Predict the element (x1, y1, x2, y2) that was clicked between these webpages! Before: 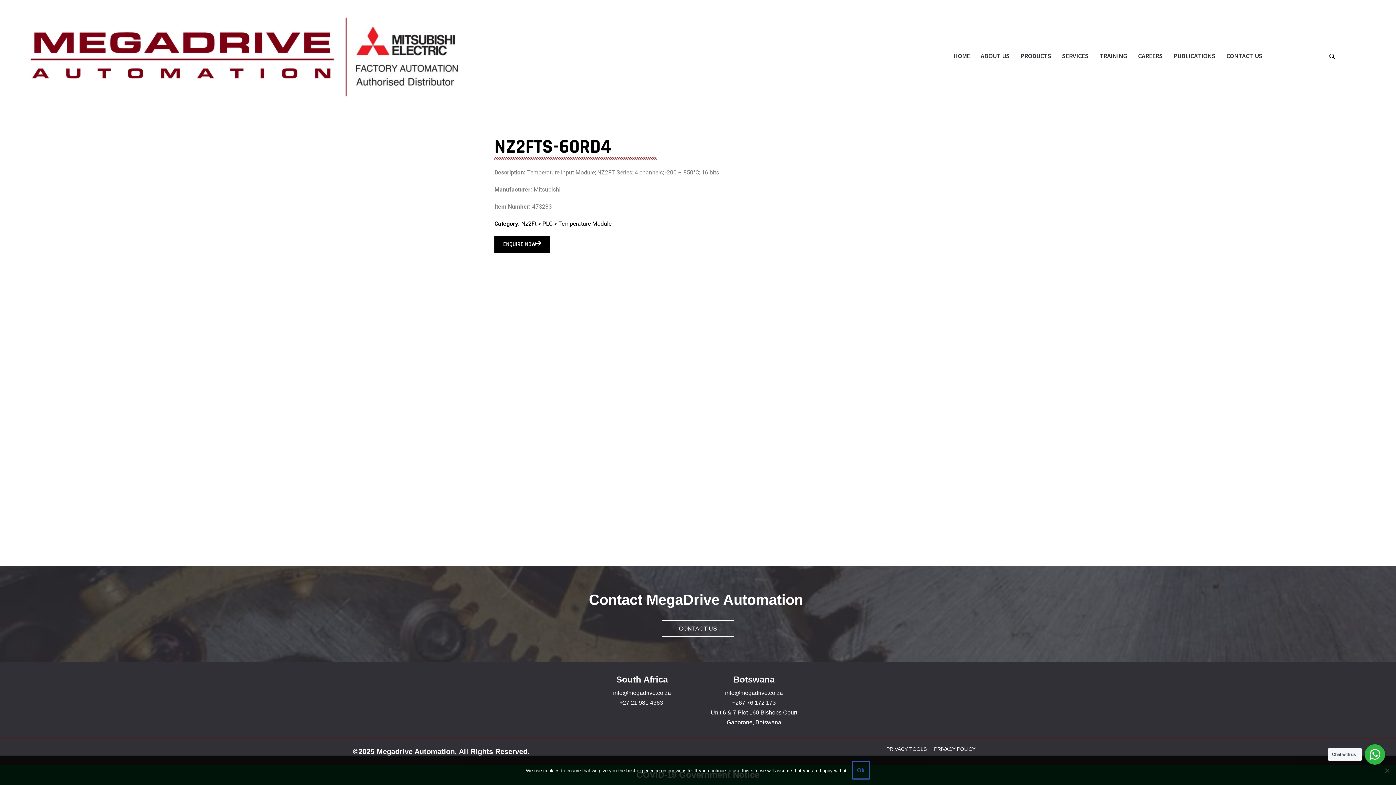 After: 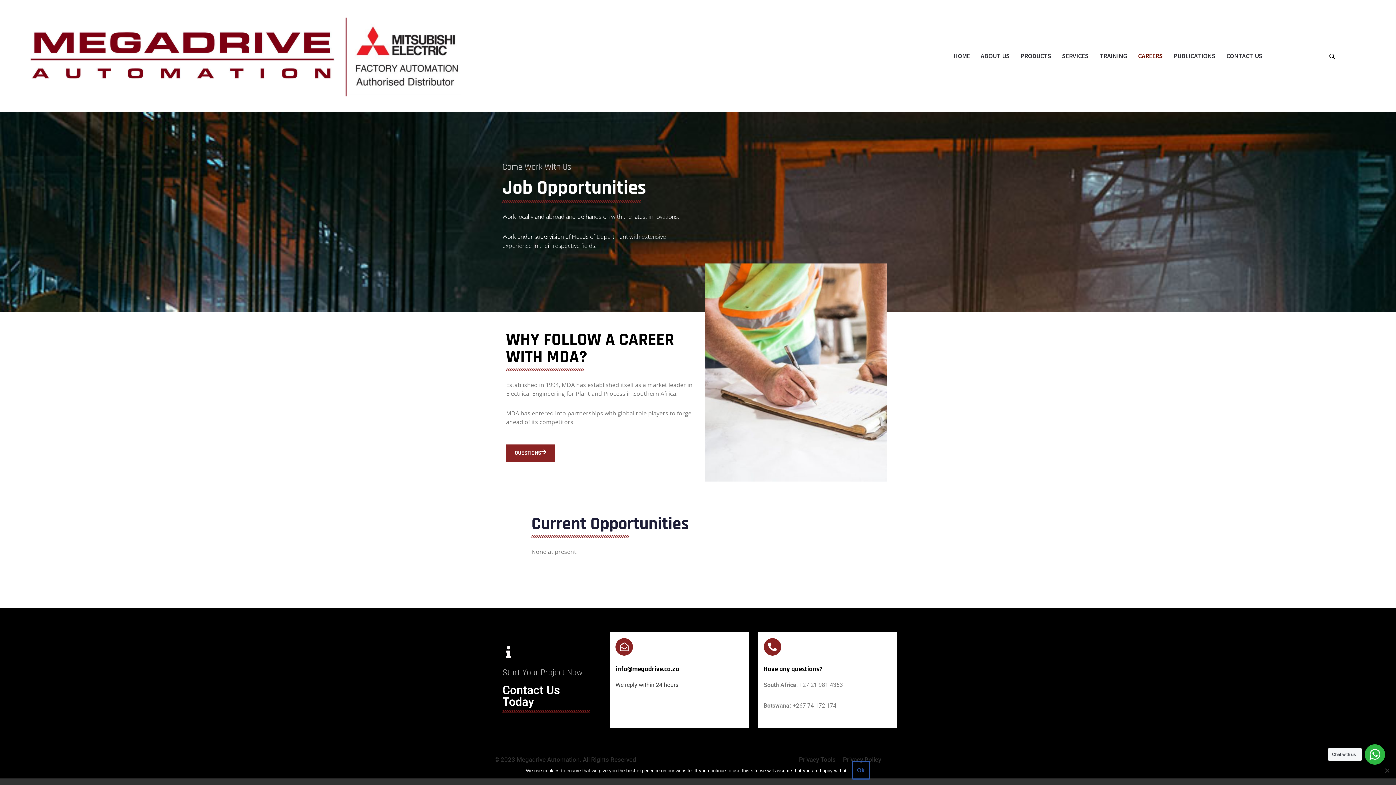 Action: bbox: (1134, 49, 1166, 63) label: CAREERS